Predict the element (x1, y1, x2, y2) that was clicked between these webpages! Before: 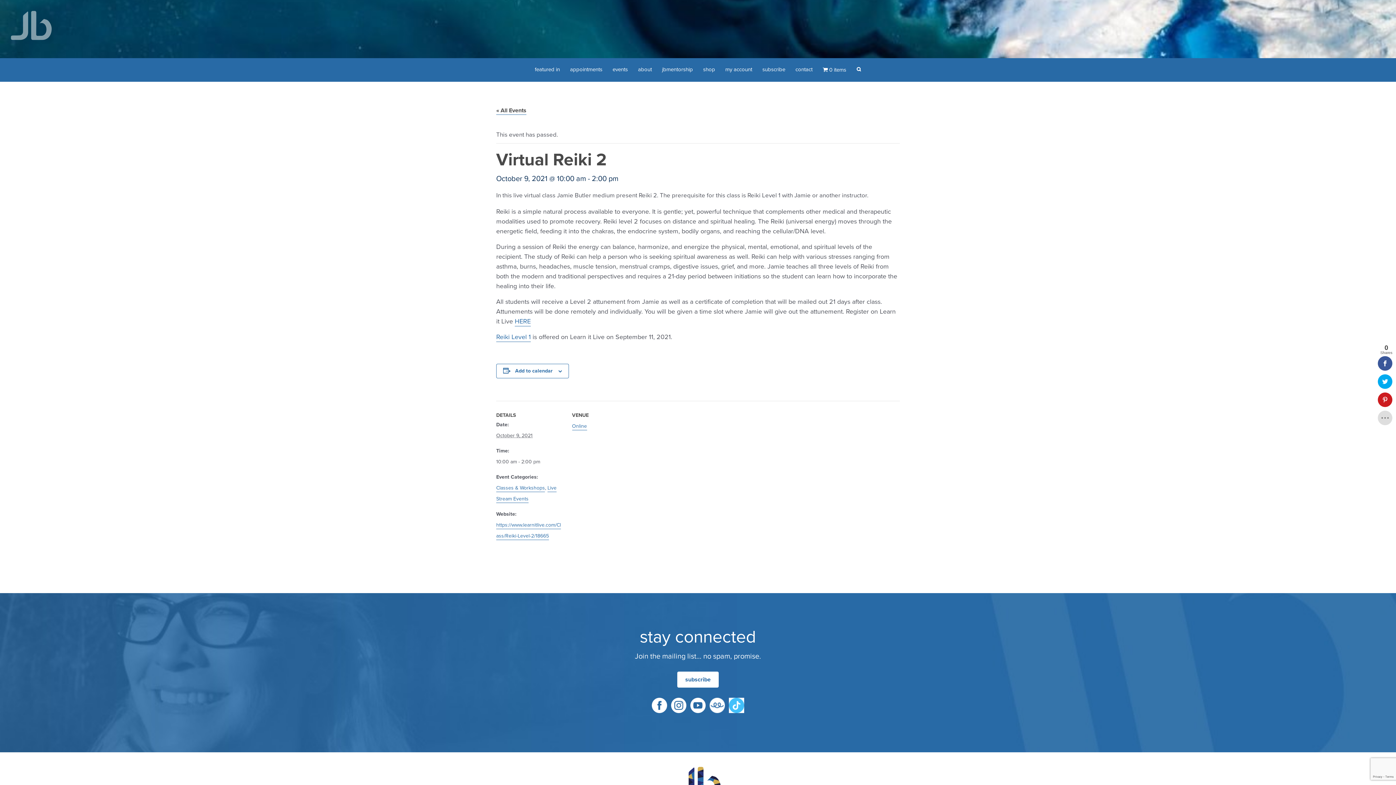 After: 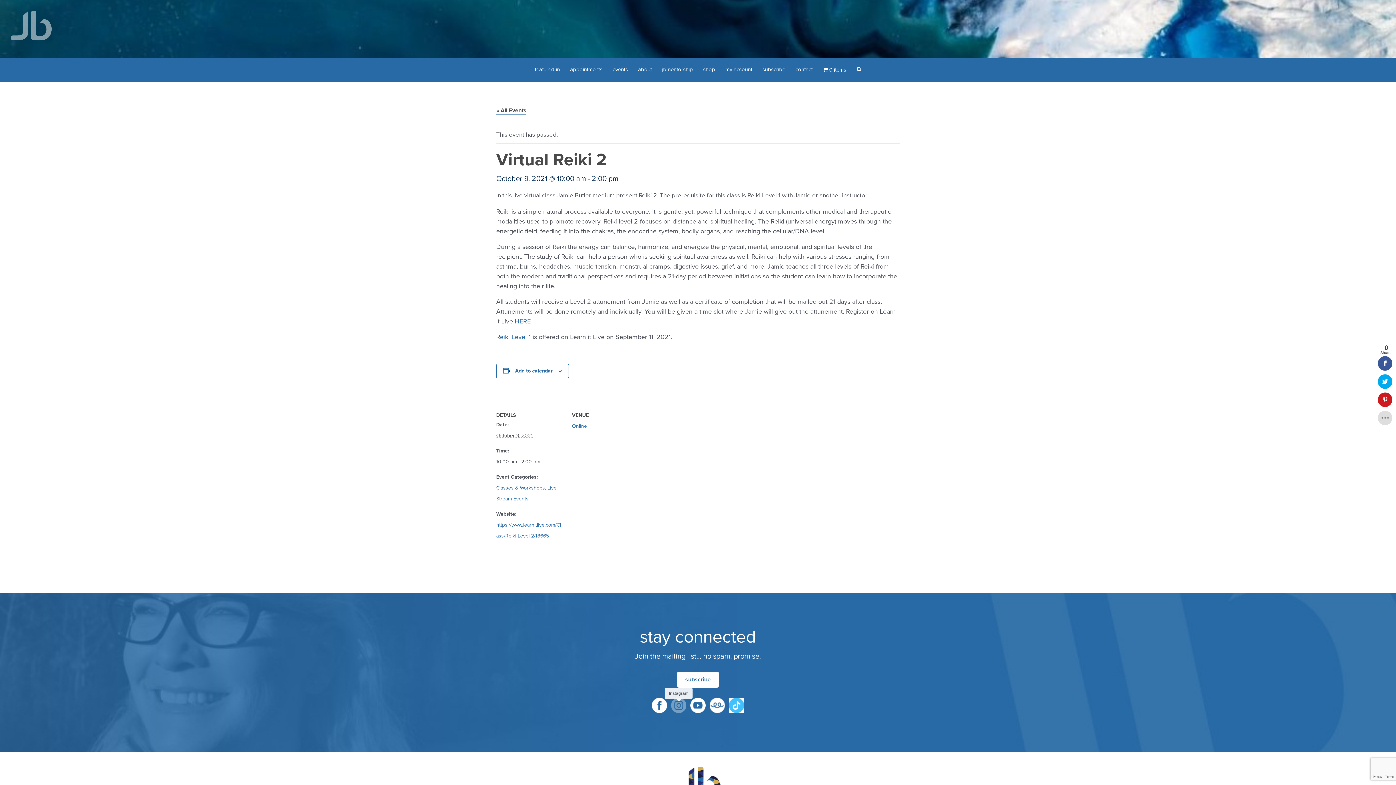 Action: bbox: (670, 702, 687, 713)